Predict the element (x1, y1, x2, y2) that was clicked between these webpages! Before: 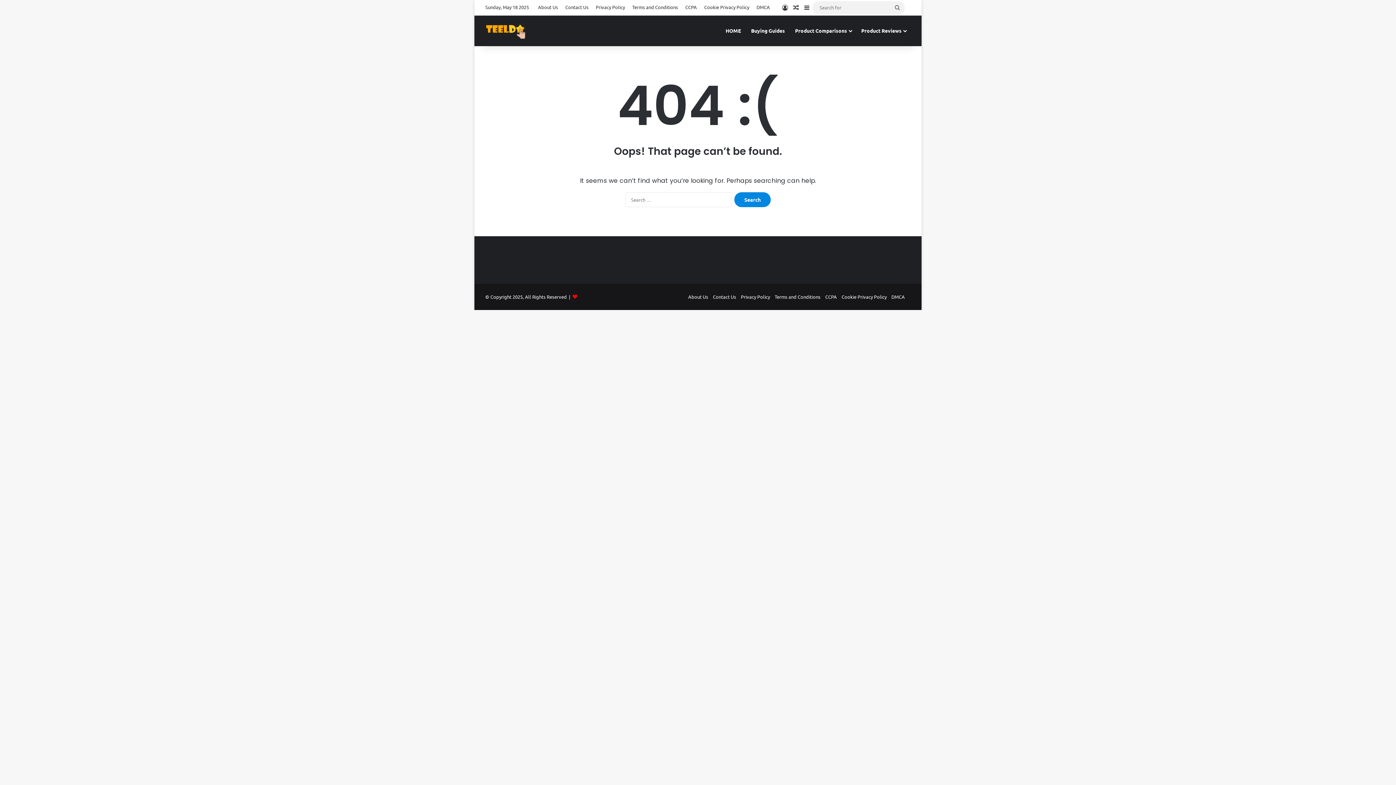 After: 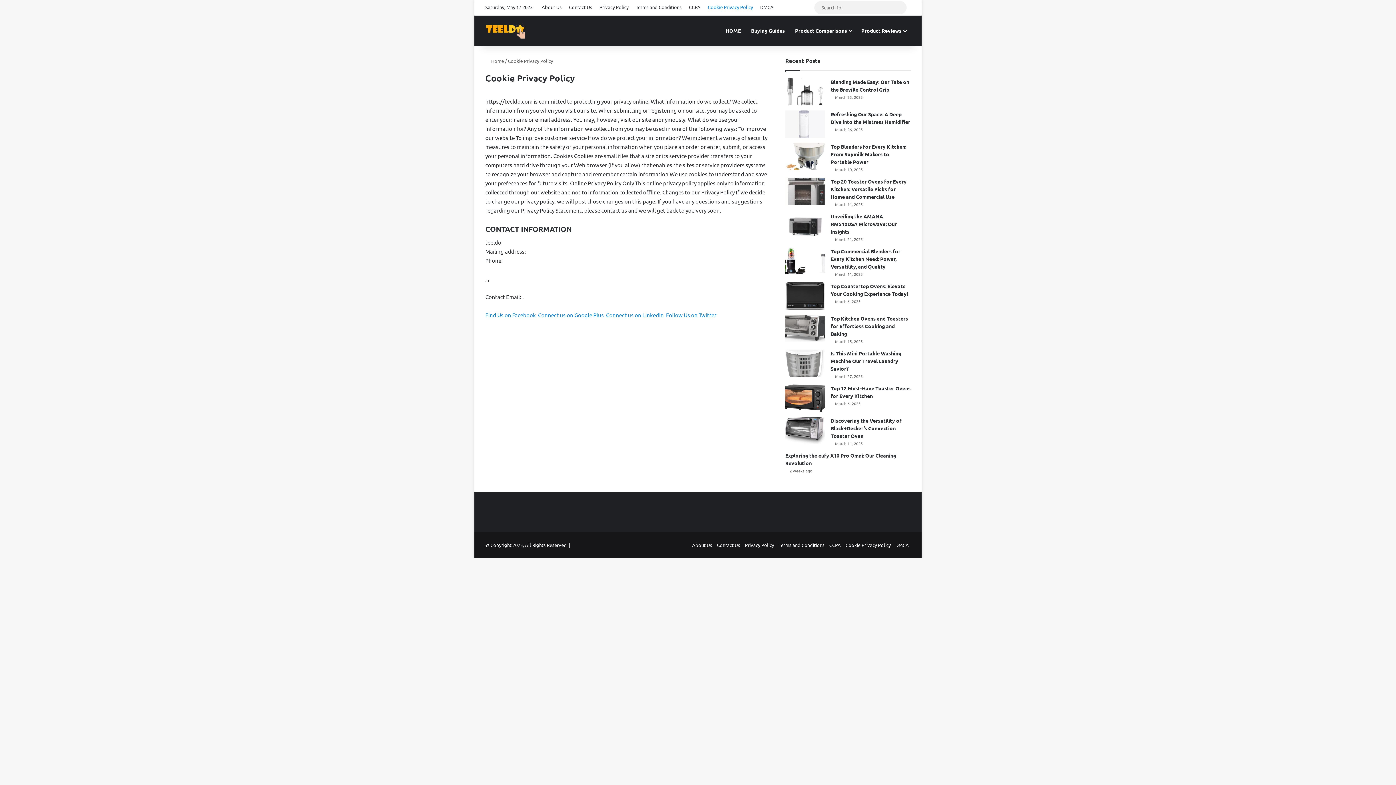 Action: bbox: (841, 293, 886, 300) label: Cookie Privacy Policy